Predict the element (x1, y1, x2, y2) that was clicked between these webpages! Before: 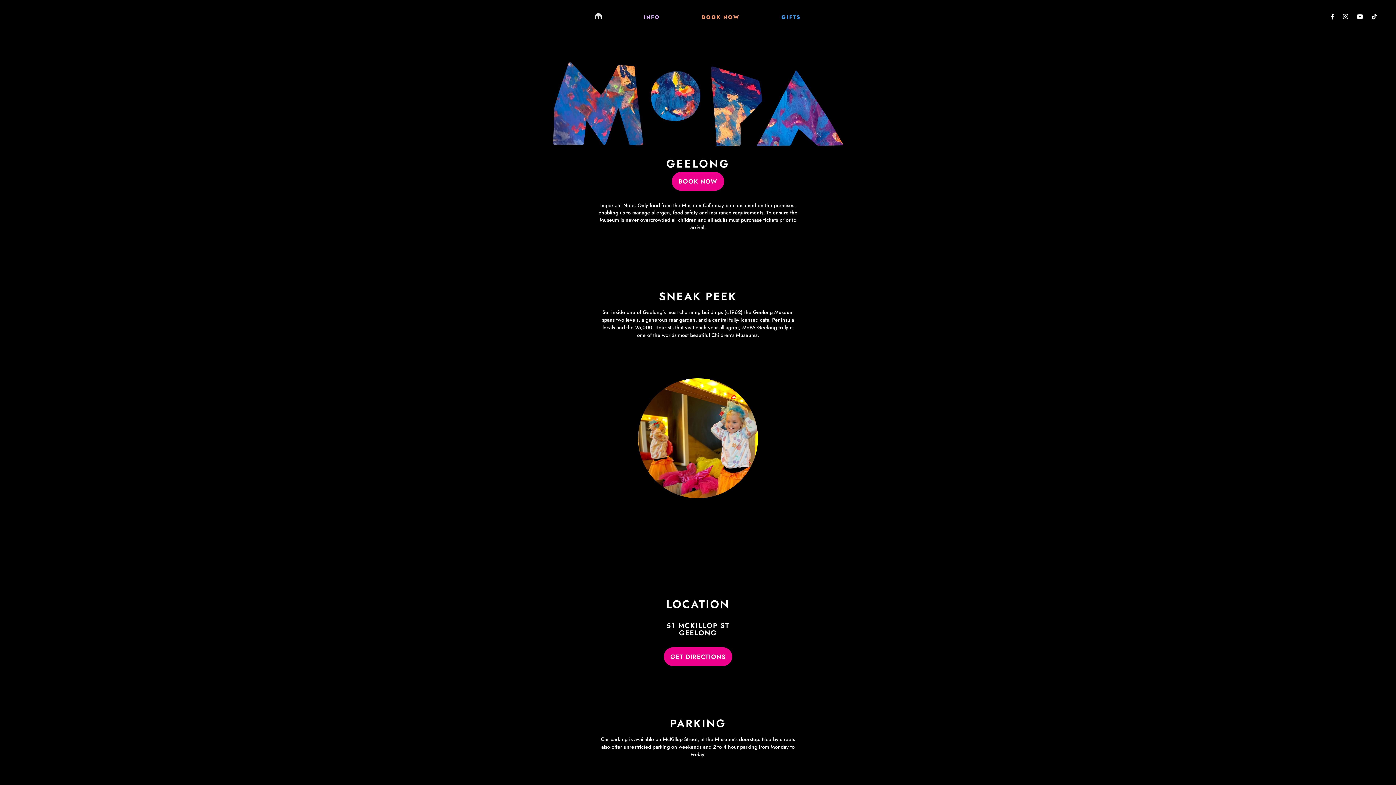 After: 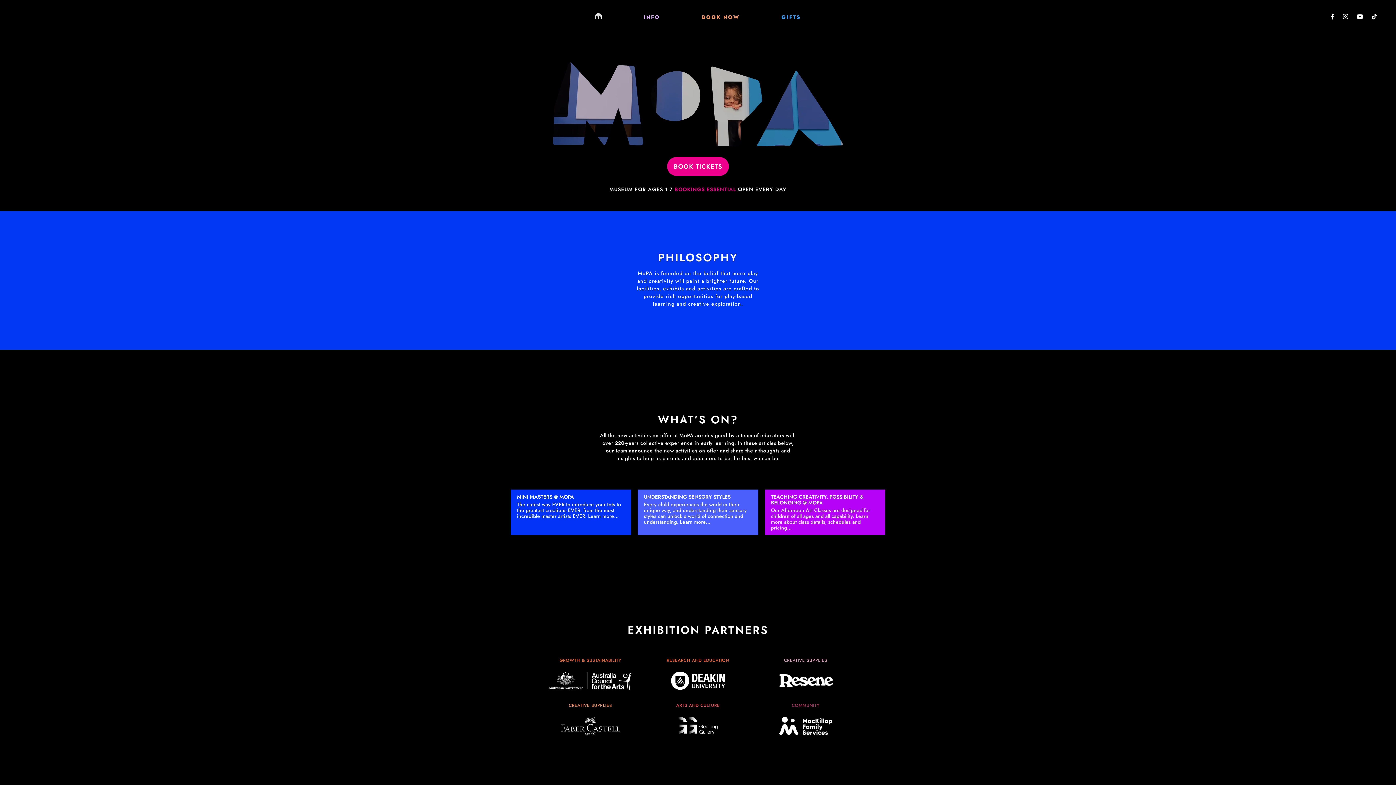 Action: bbox: (595, 13, 601, 20)